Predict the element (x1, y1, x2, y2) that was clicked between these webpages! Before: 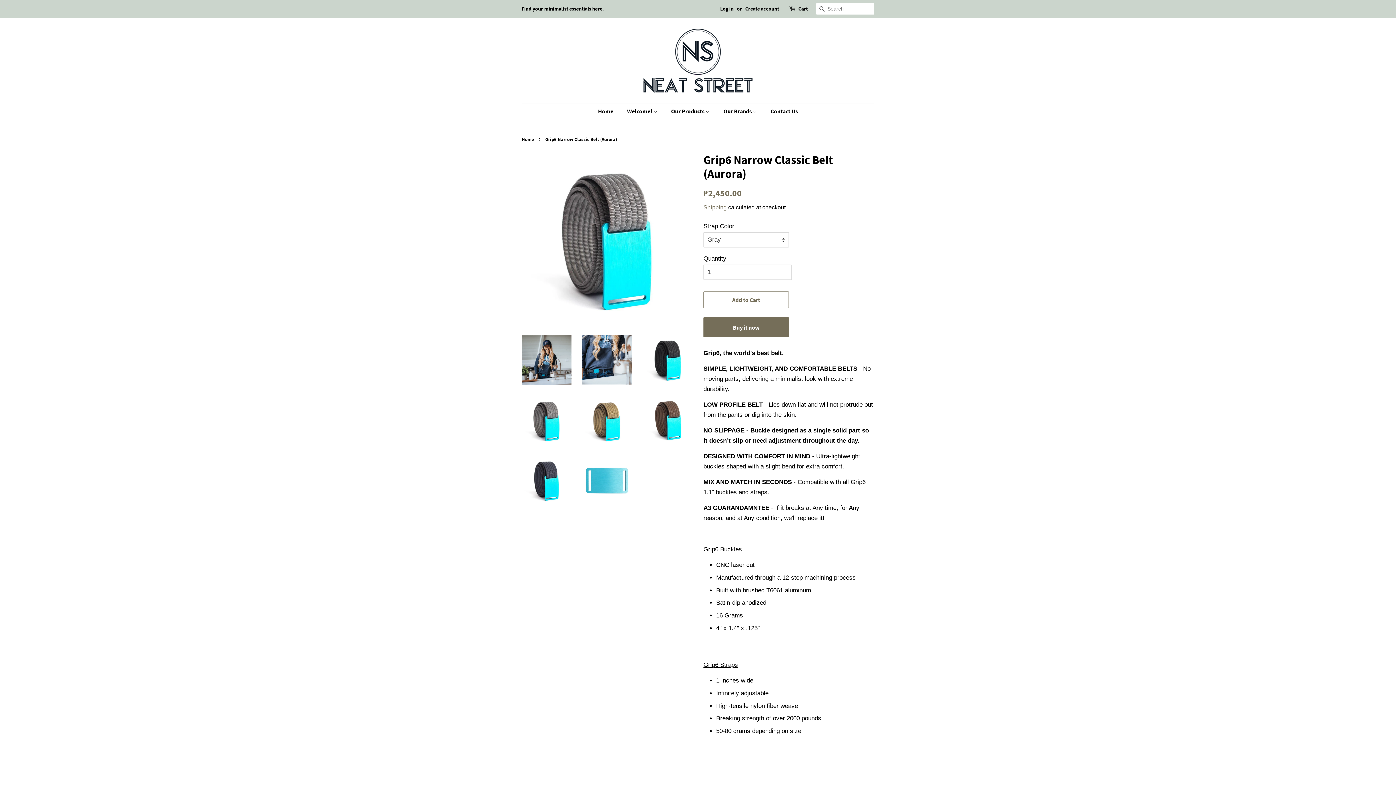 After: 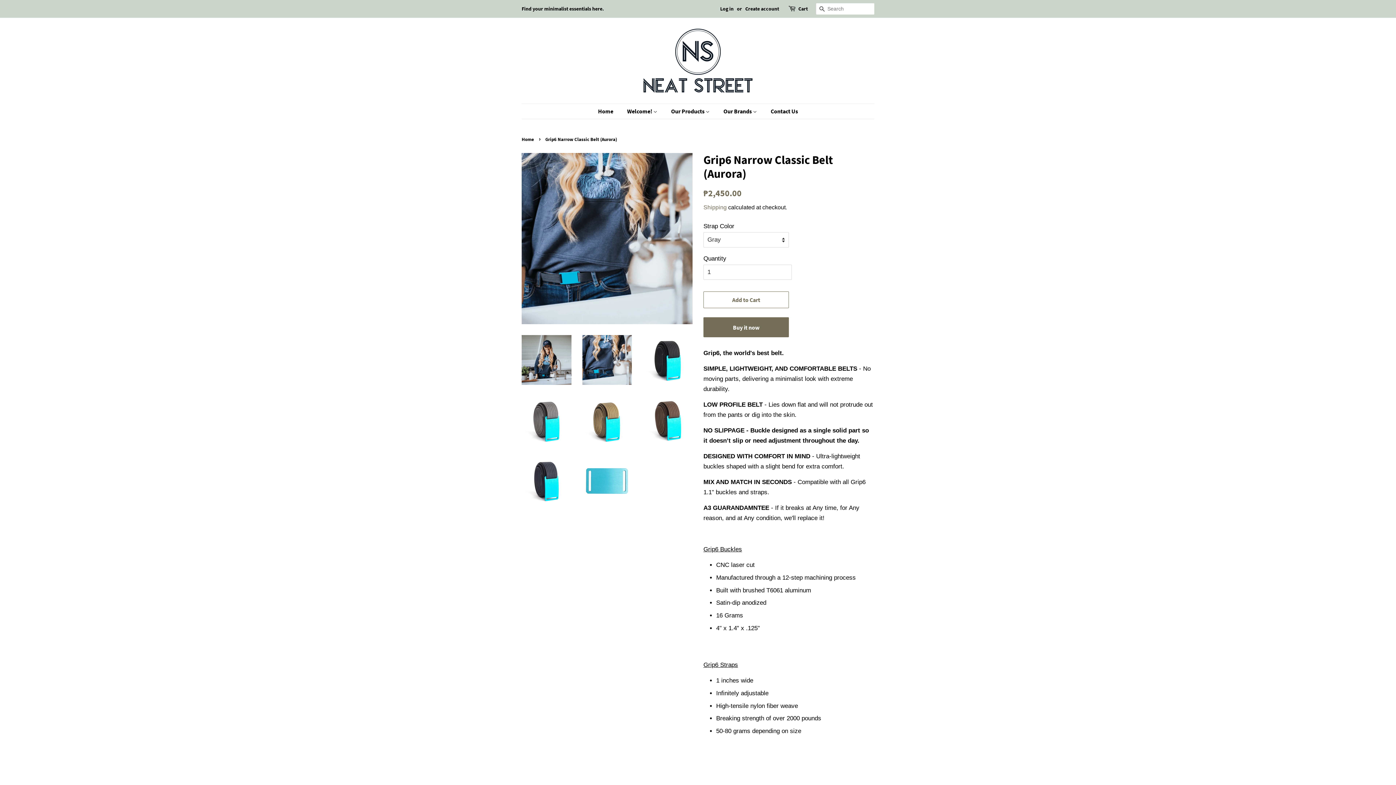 Action: bbox: (582, 334, 632, 384)